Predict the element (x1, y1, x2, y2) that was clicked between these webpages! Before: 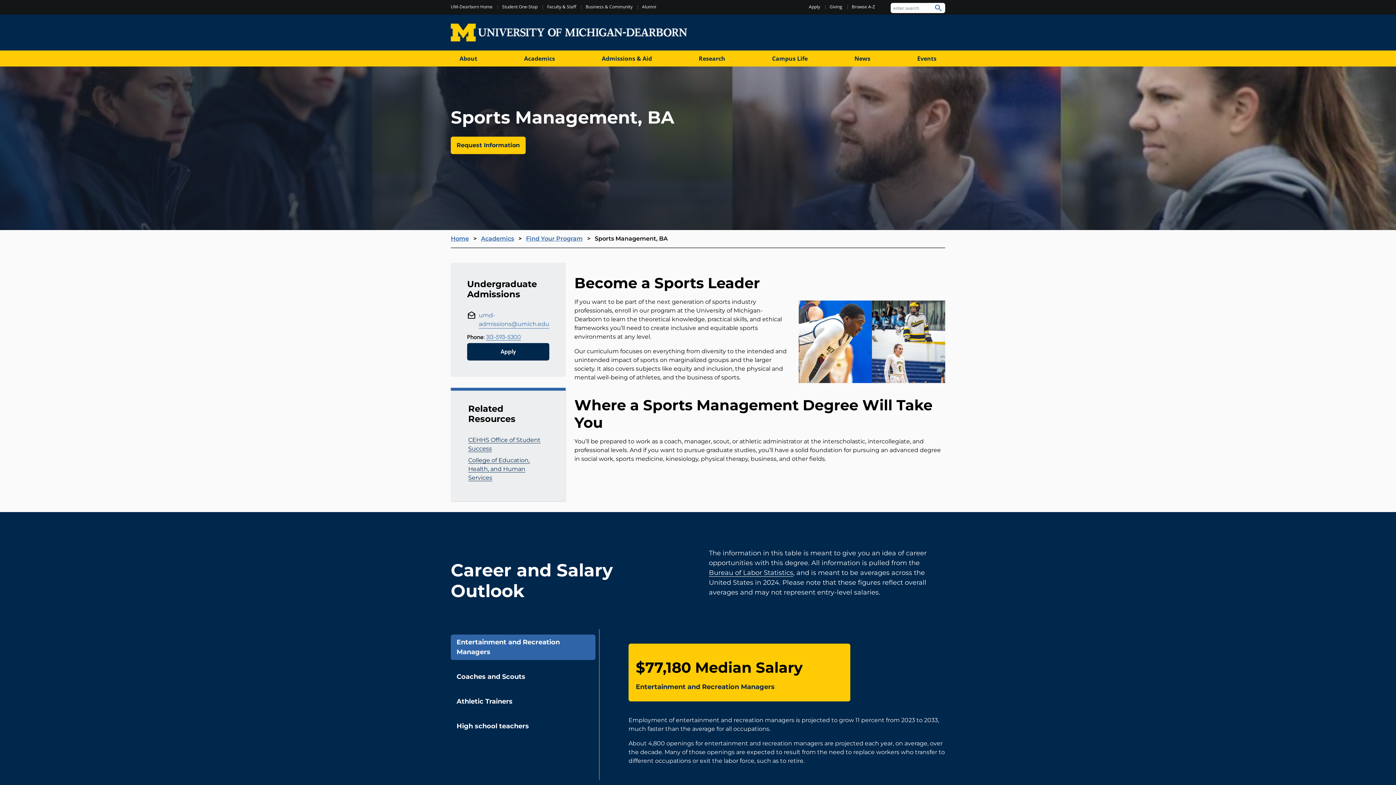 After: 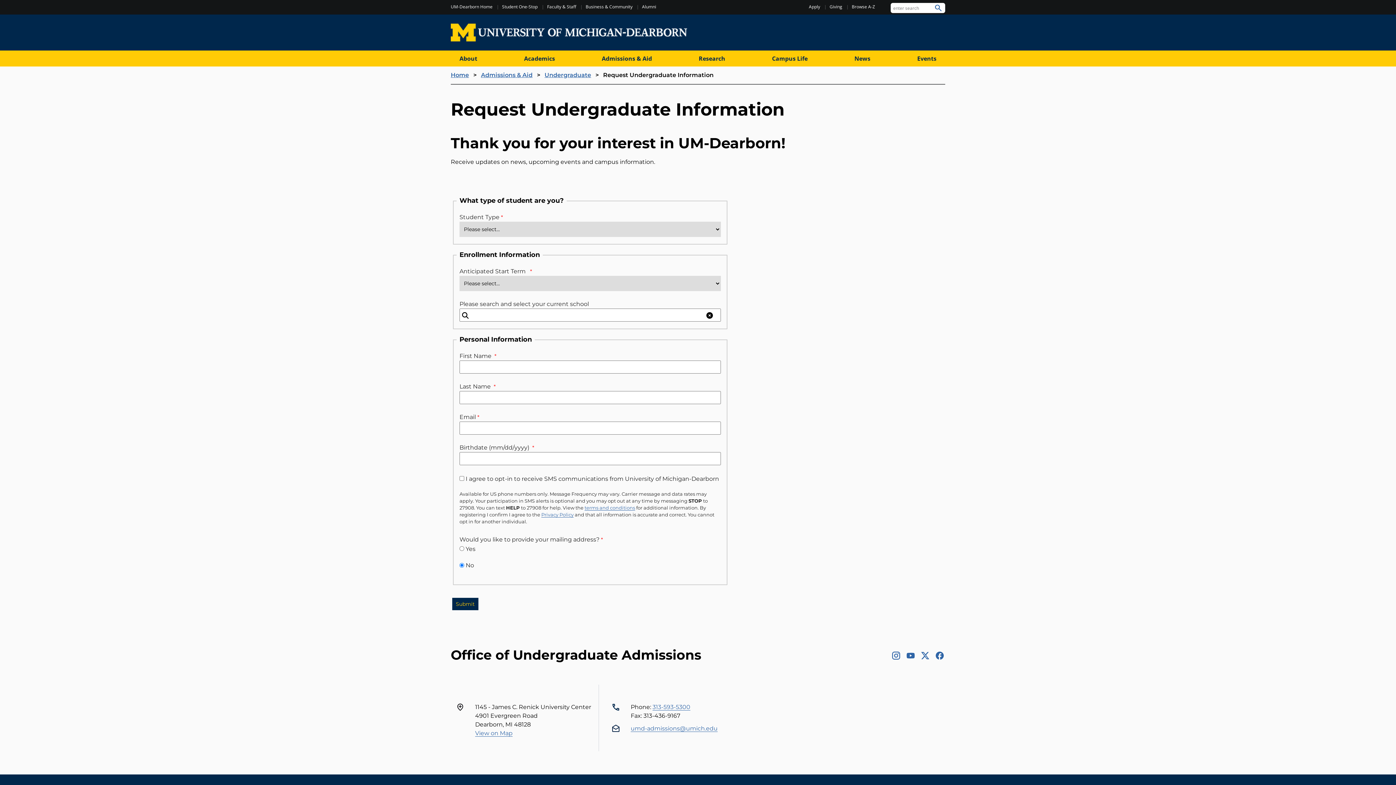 Action: label: Request Information bbox: (450, 136, 525, 154)